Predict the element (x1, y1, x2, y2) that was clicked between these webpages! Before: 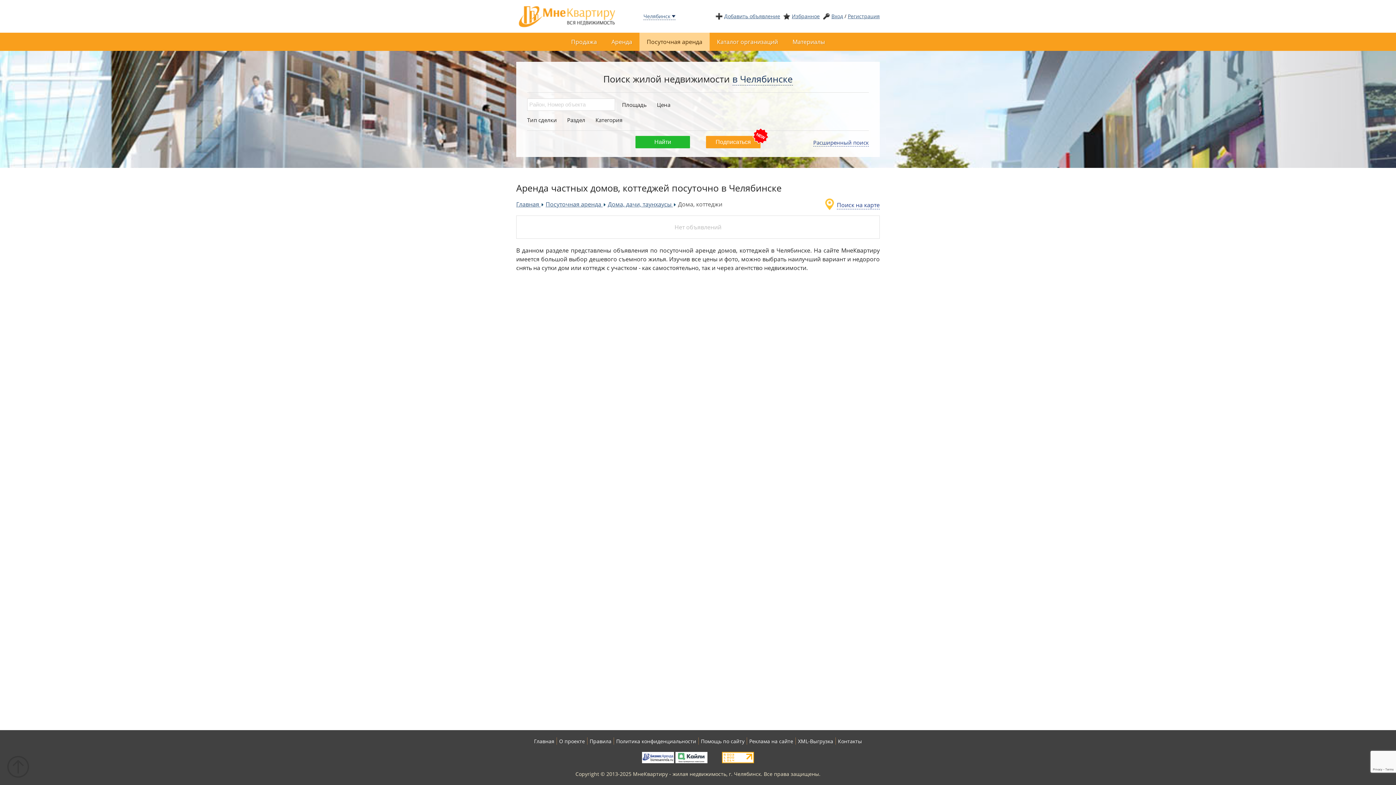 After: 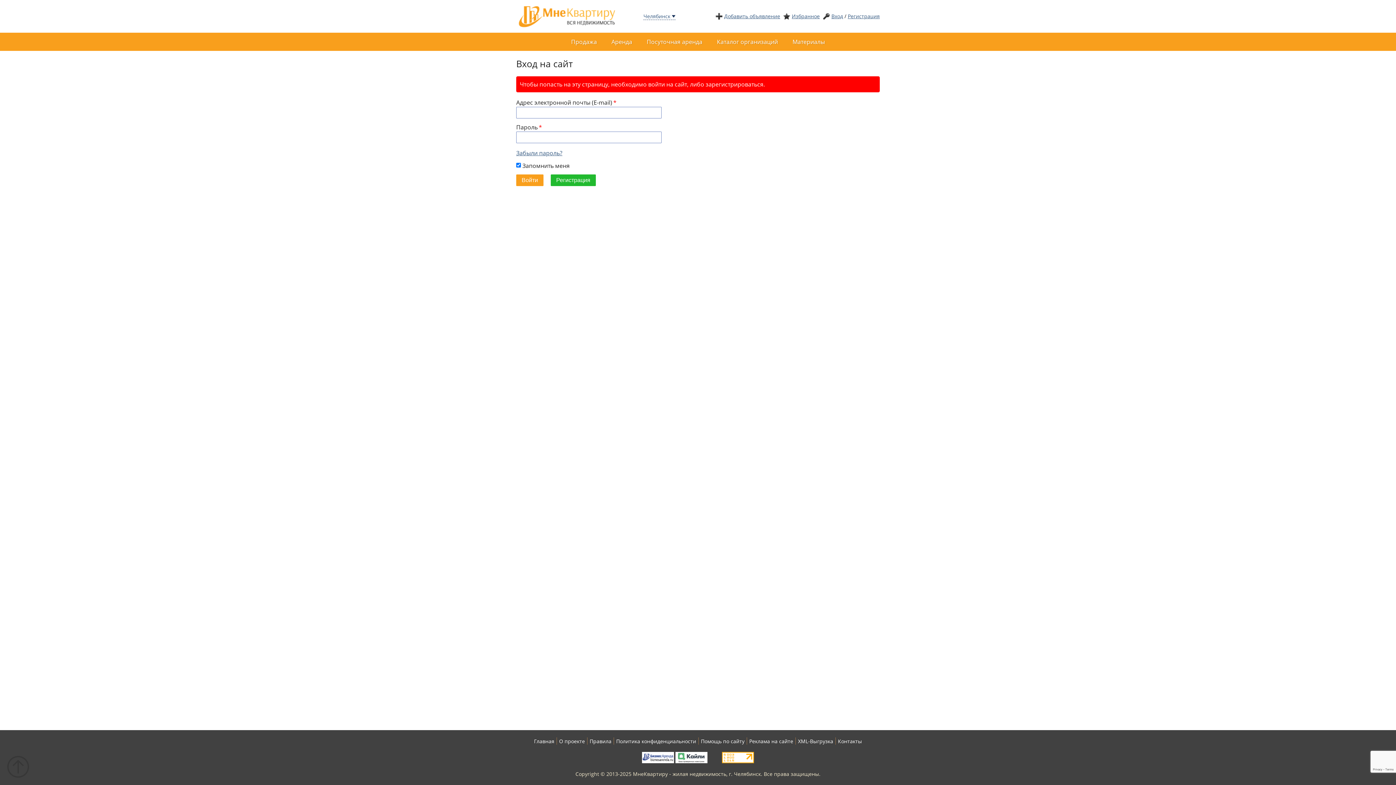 Action: label: Добавить объявление bbox: (724, 12, 780, 19)